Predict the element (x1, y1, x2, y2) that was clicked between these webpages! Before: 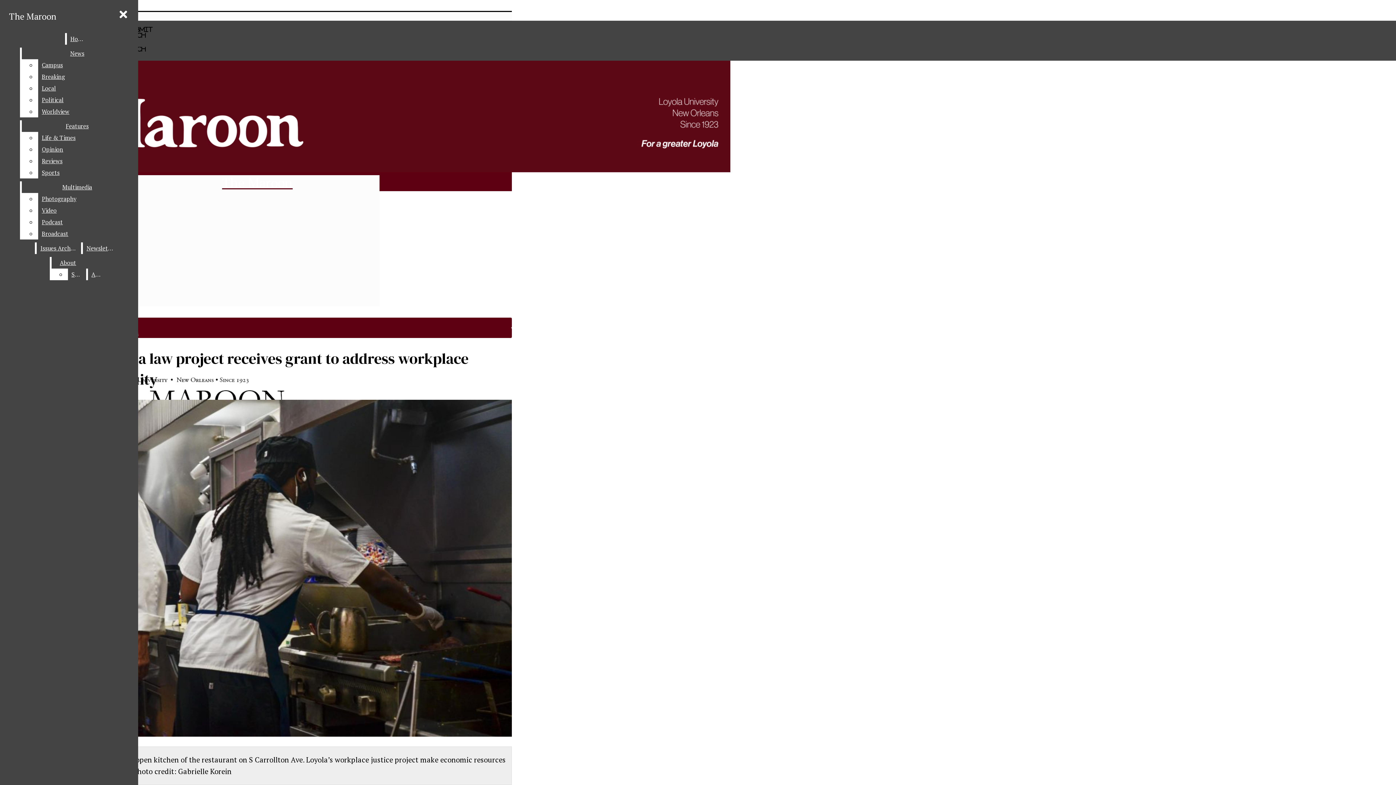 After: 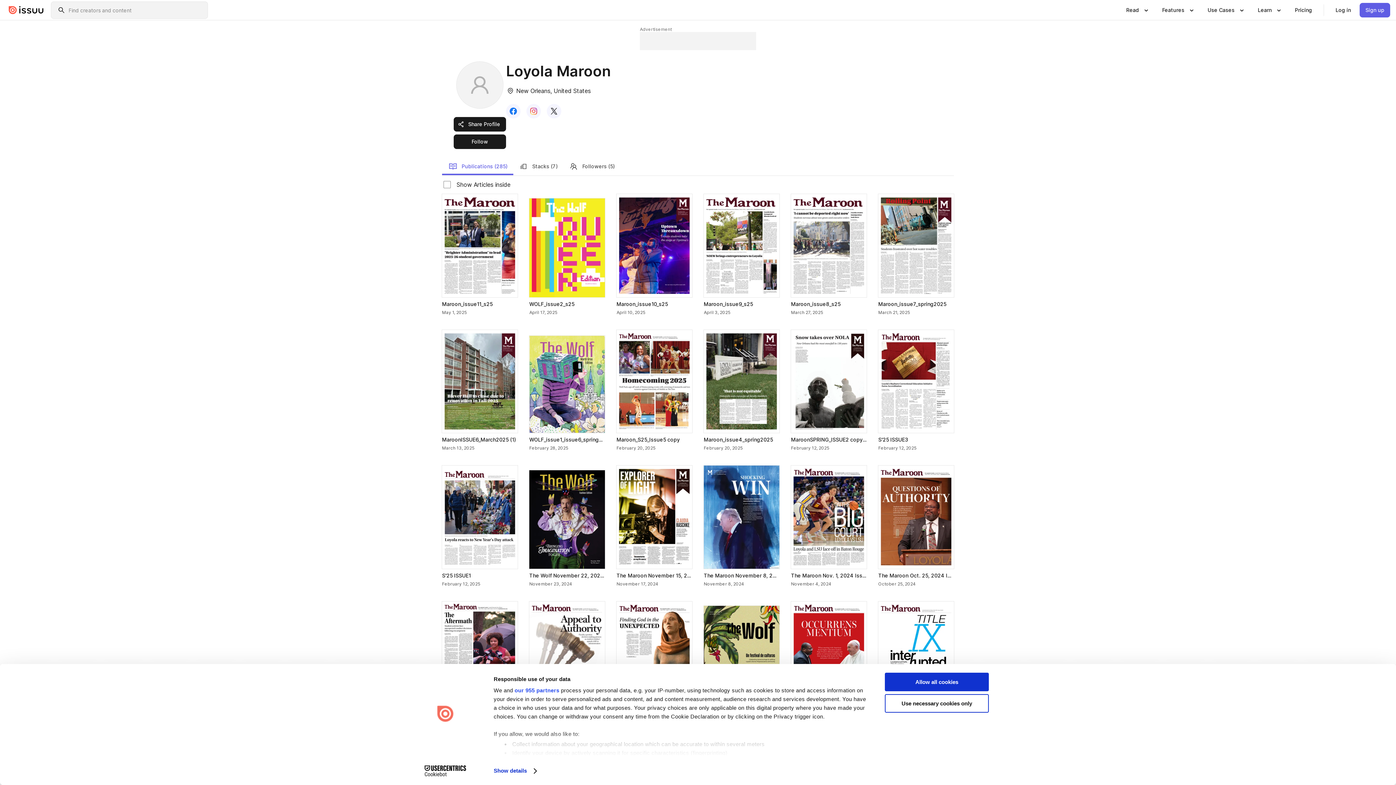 Action: label: Issues Archive bbox: (36, 242, 79, 254)